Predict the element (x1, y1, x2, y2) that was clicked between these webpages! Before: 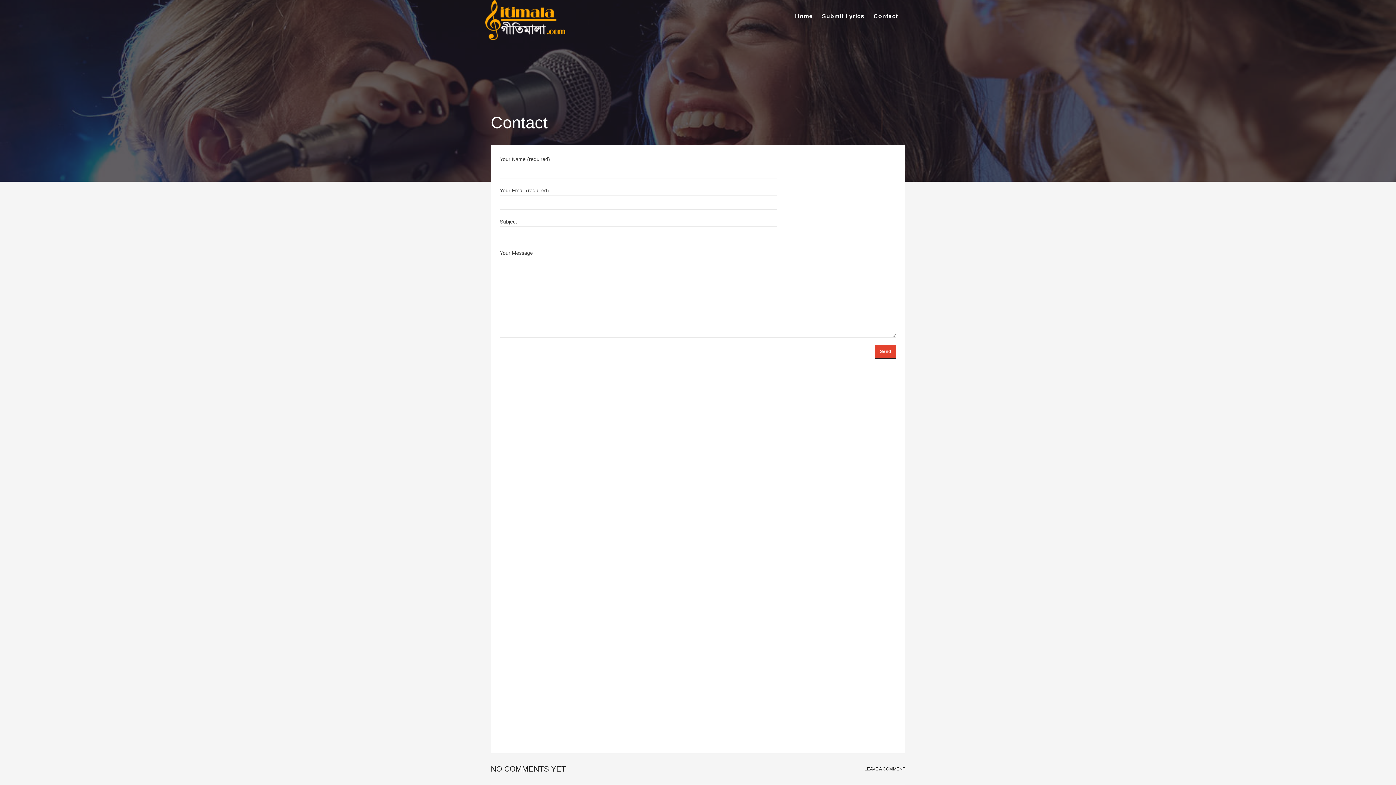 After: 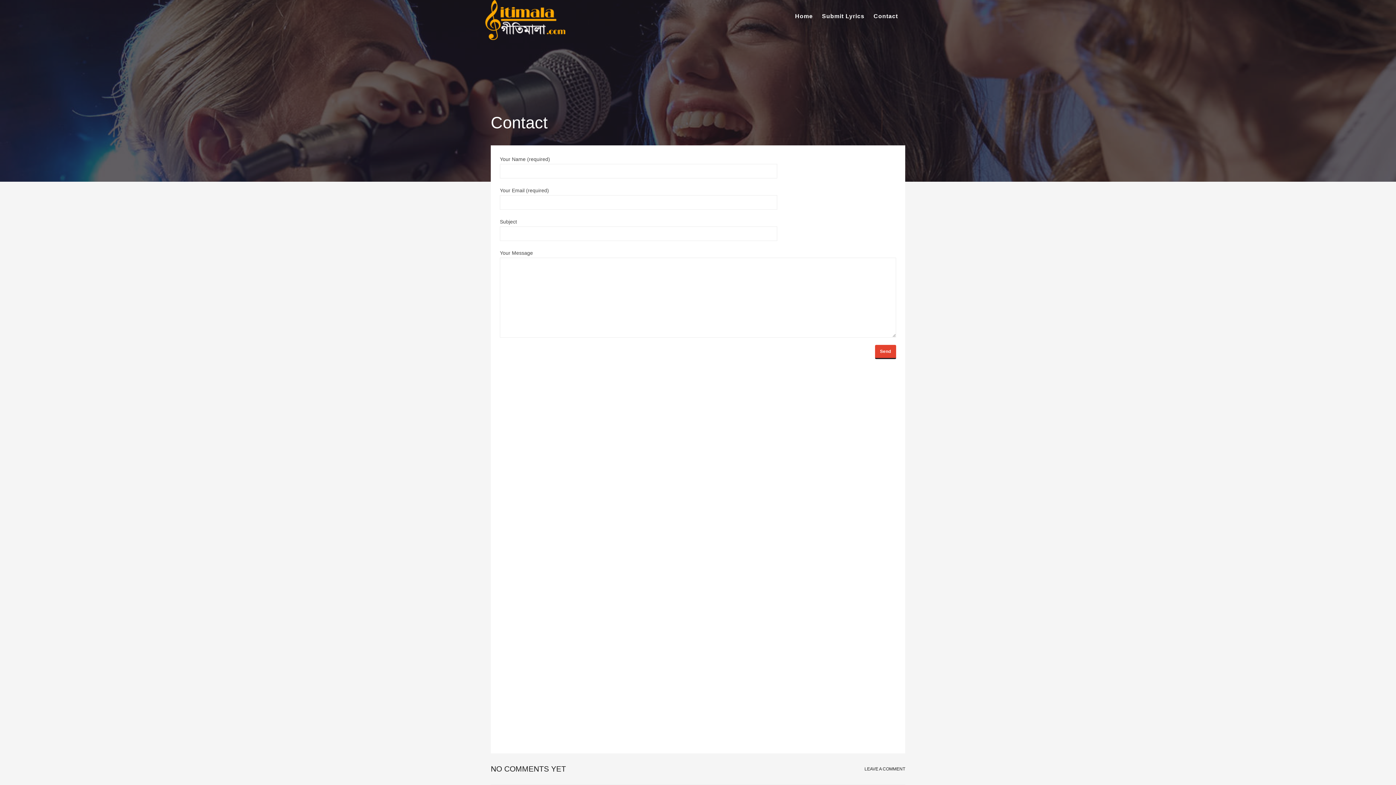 Action: bbox: (873, 0, 898, 32) label: Contact